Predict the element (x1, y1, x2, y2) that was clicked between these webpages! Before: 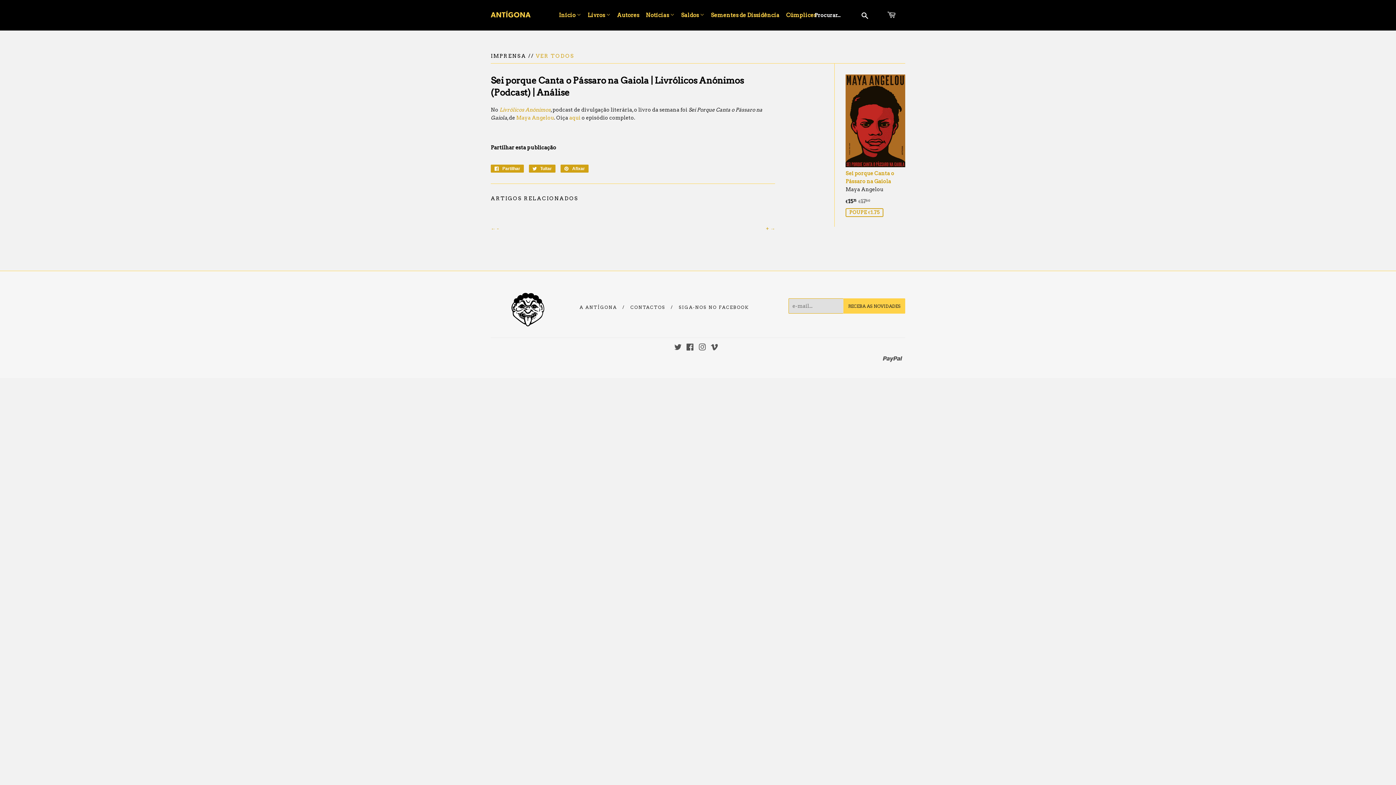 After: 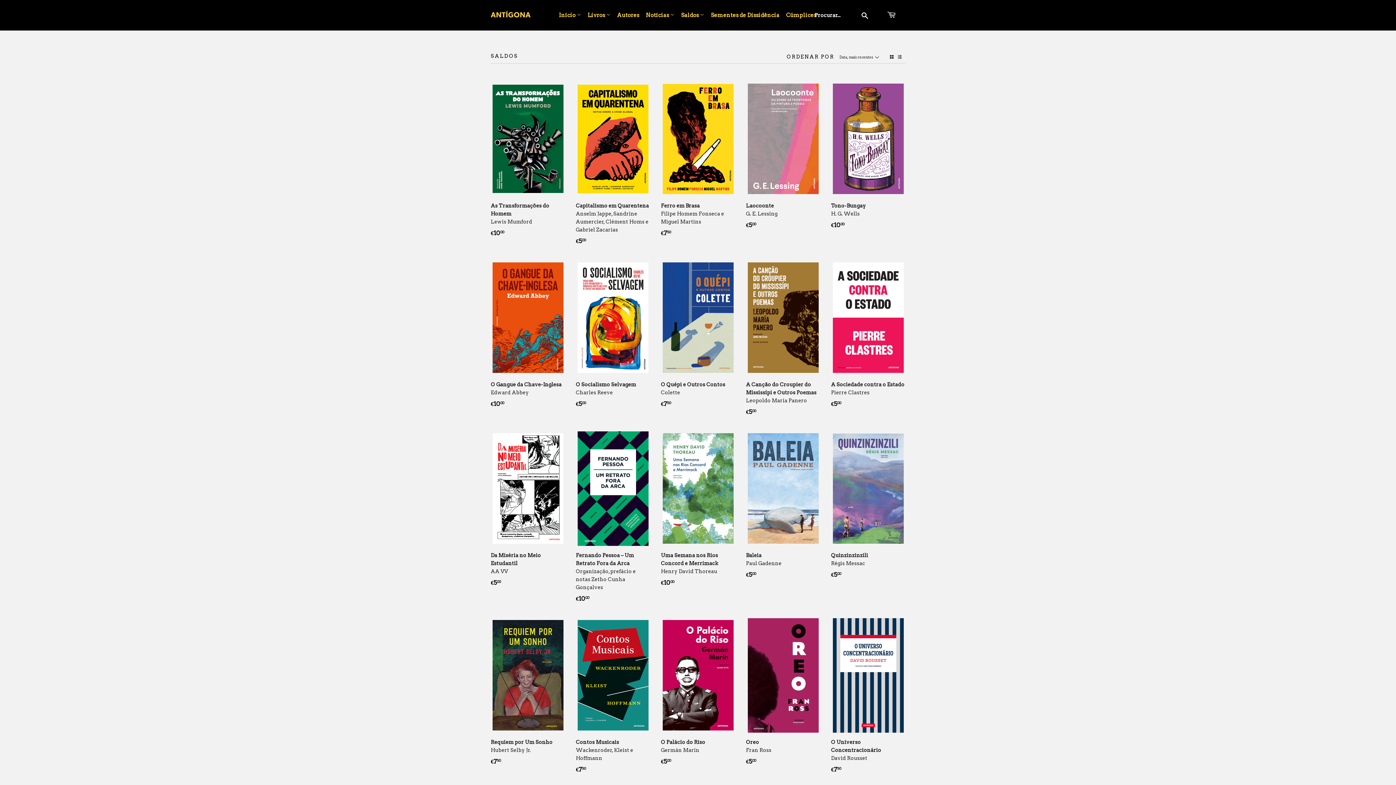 Action: label: Saldos  bbox: (678, 5, 707, 25)